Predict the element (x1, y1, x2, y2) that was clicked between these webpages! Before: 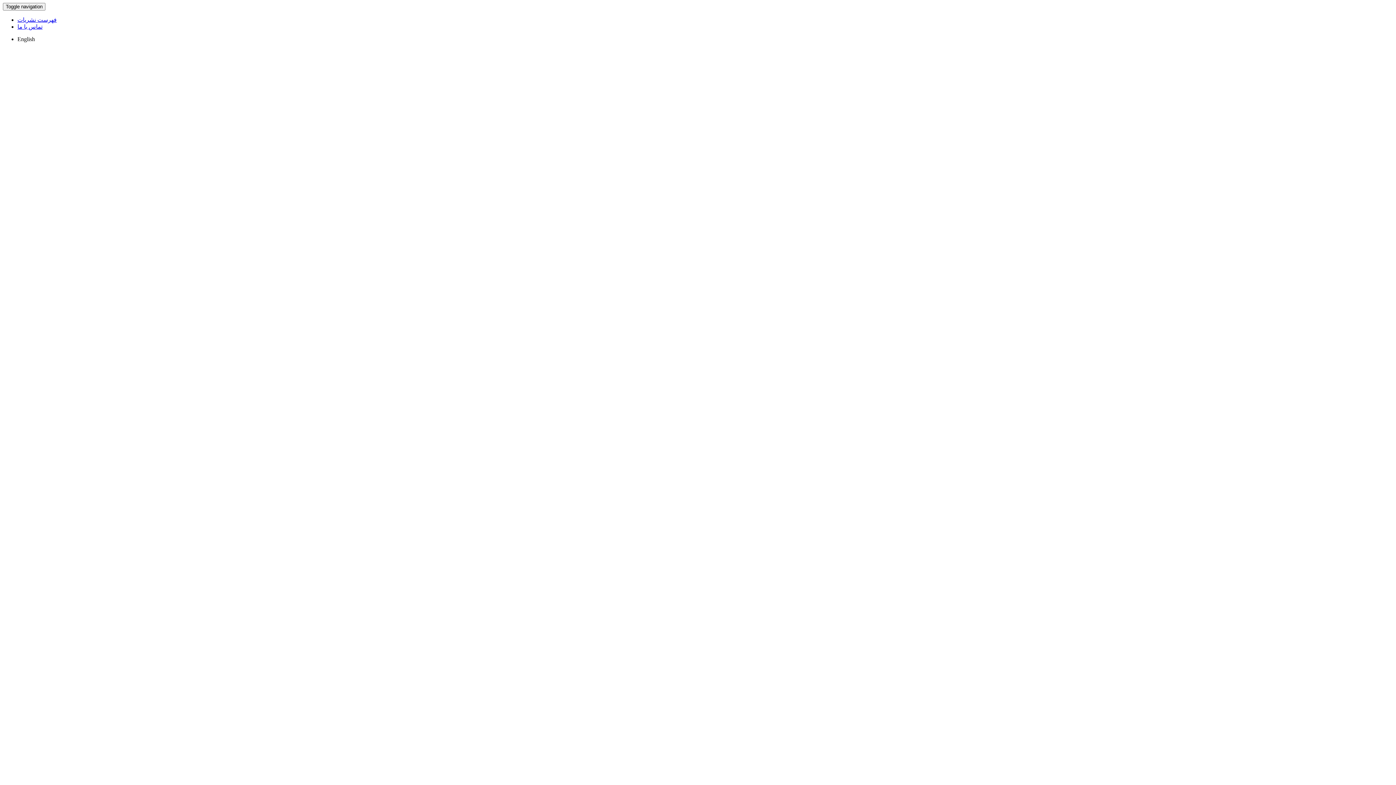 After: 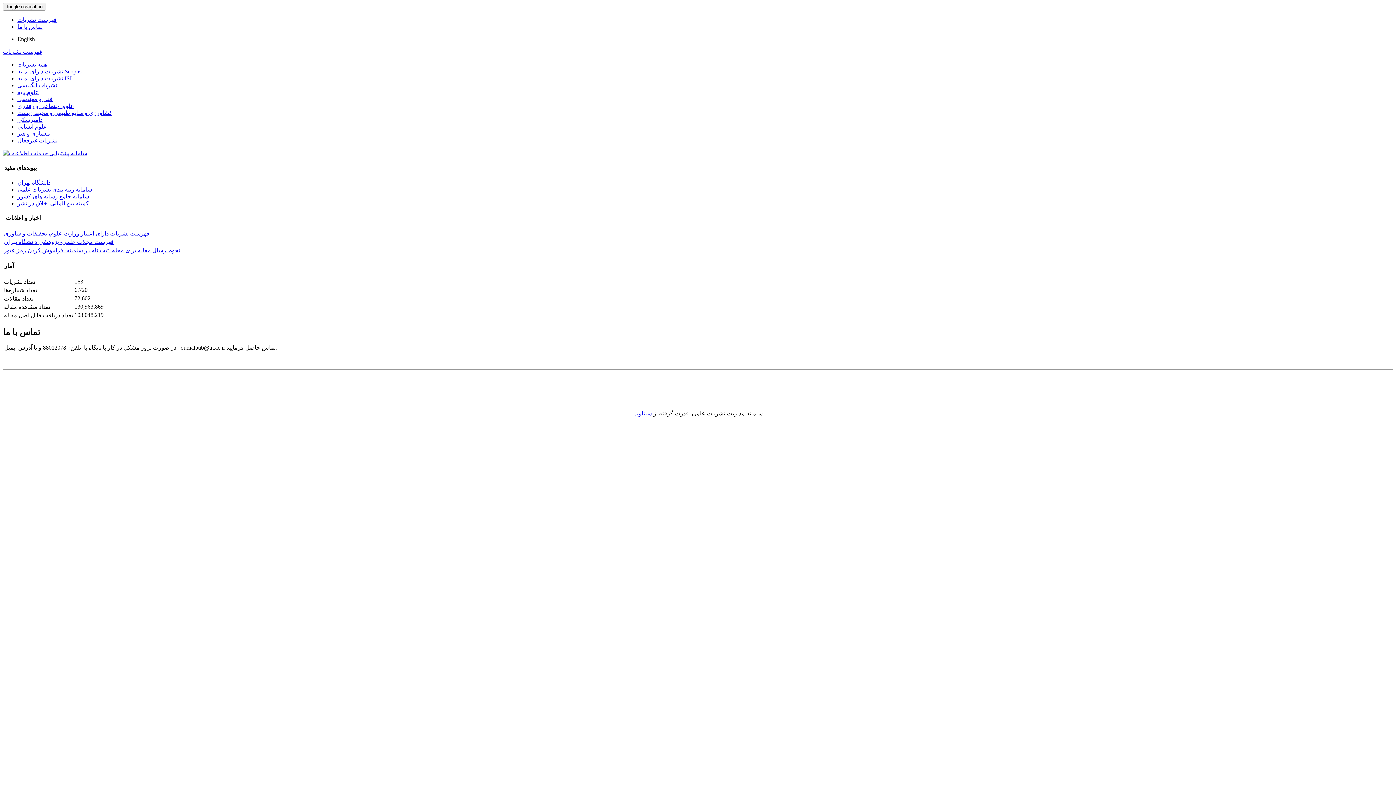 Action: bbox: (17, 23, 42, 29) label: تماس با ما